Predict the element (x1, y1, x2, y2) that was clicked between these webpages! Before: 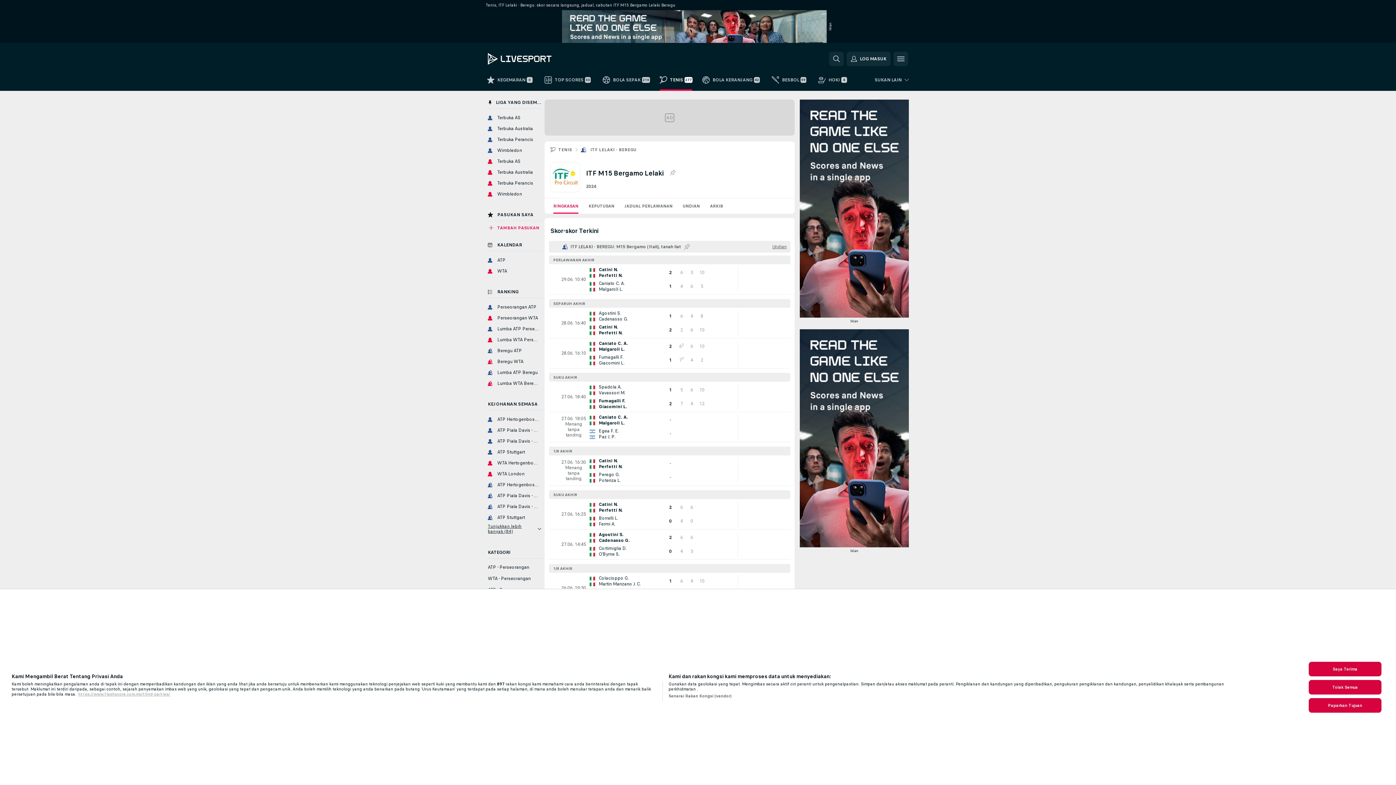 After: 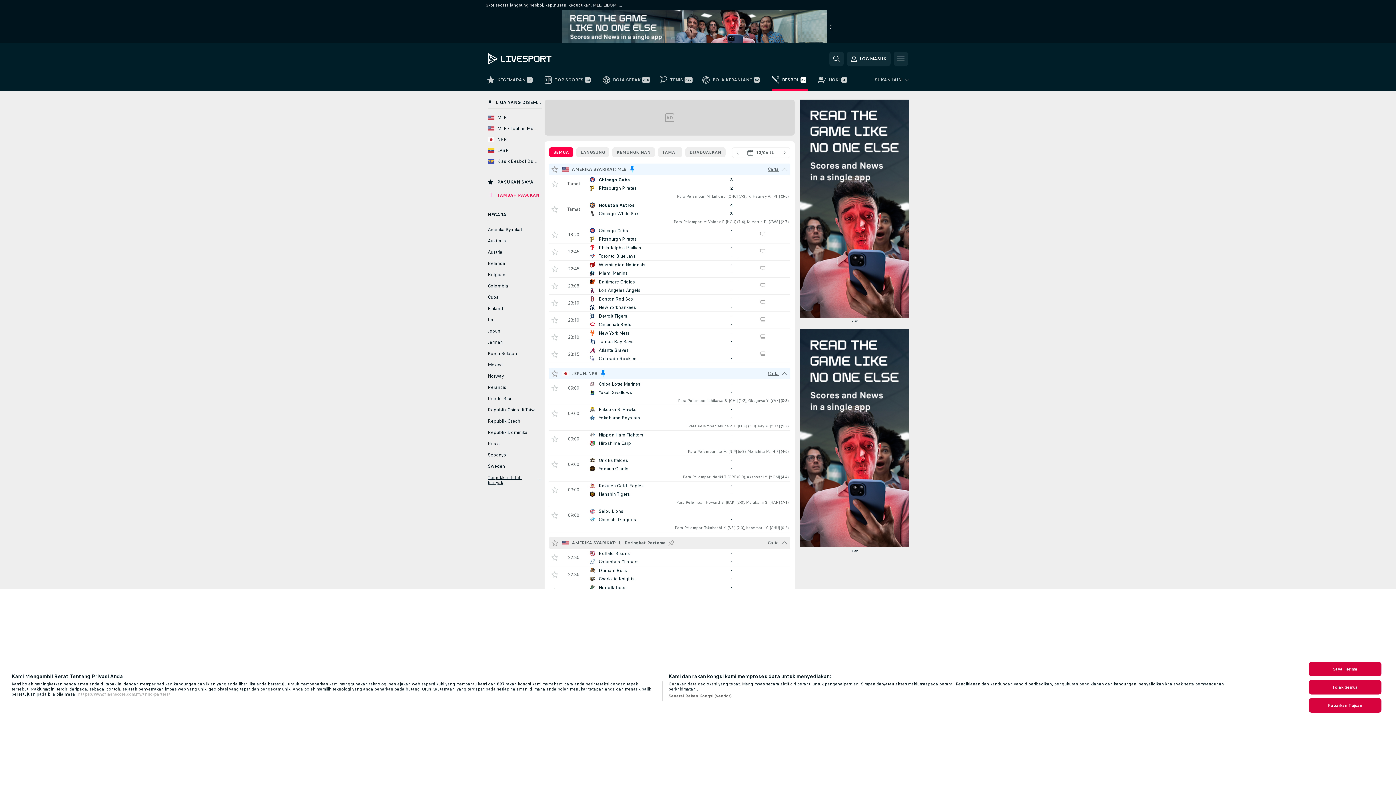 Action: bbox: (766, 73, 813, 90) label: BESBOL